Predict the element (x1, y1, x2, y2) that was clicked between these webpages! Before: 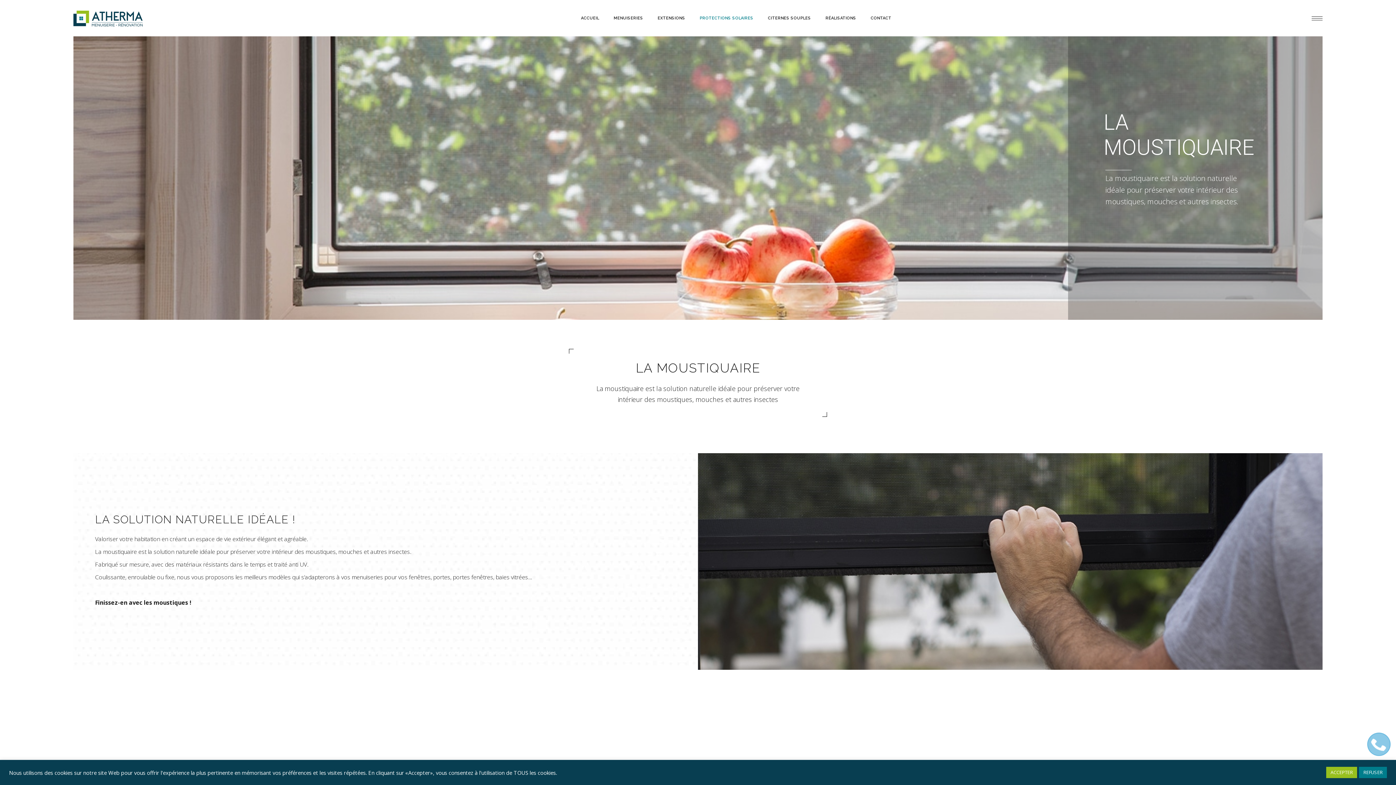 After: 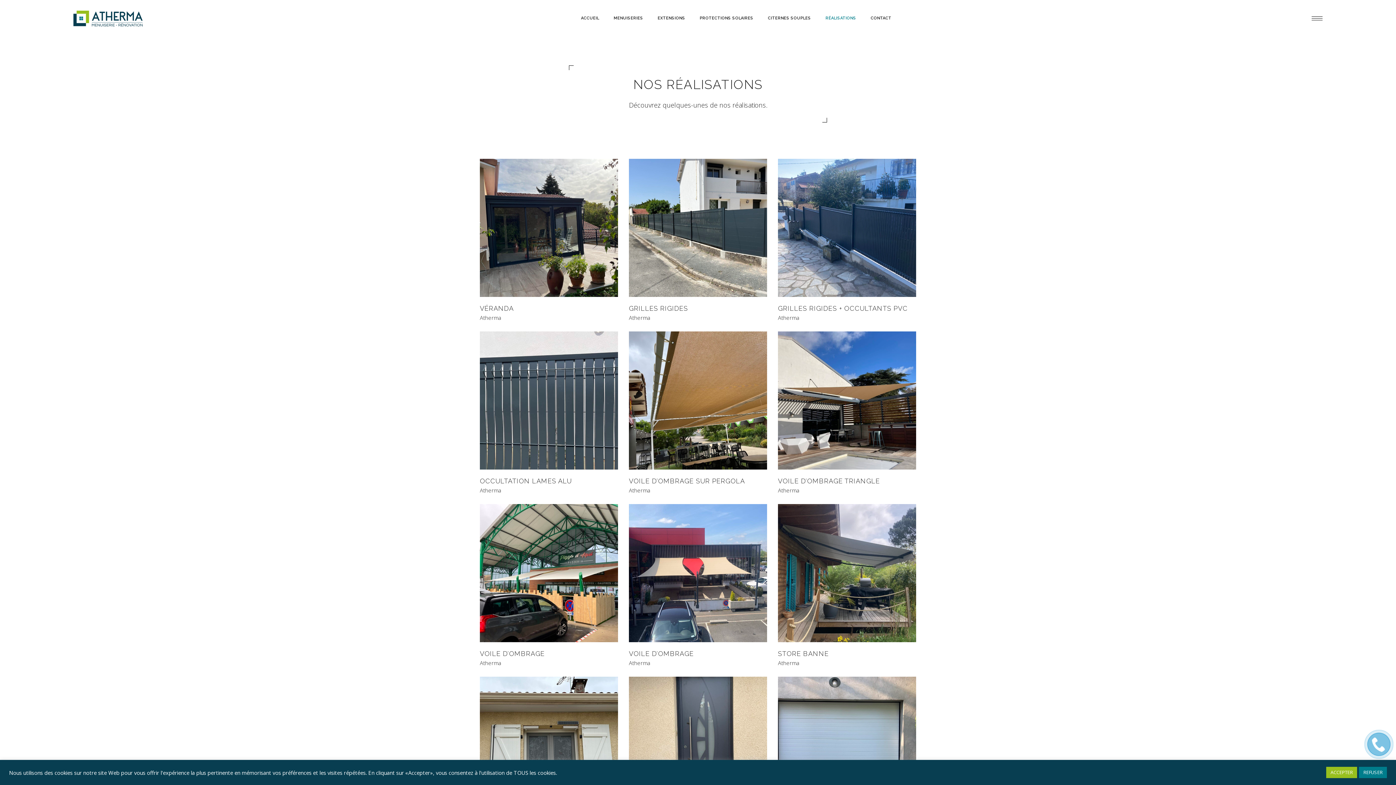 Action: bbox: (818, 0, 863, 36) label: RÉALISATIONS